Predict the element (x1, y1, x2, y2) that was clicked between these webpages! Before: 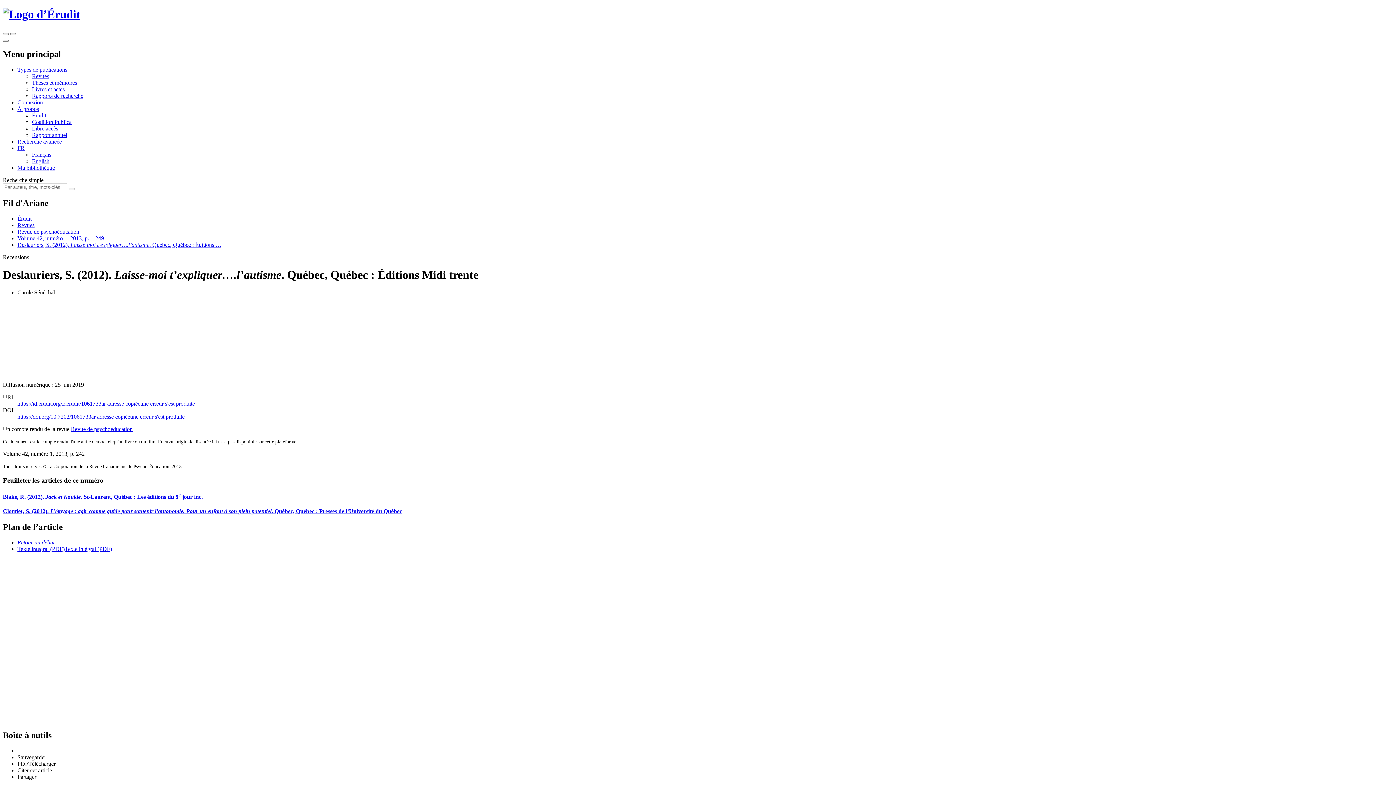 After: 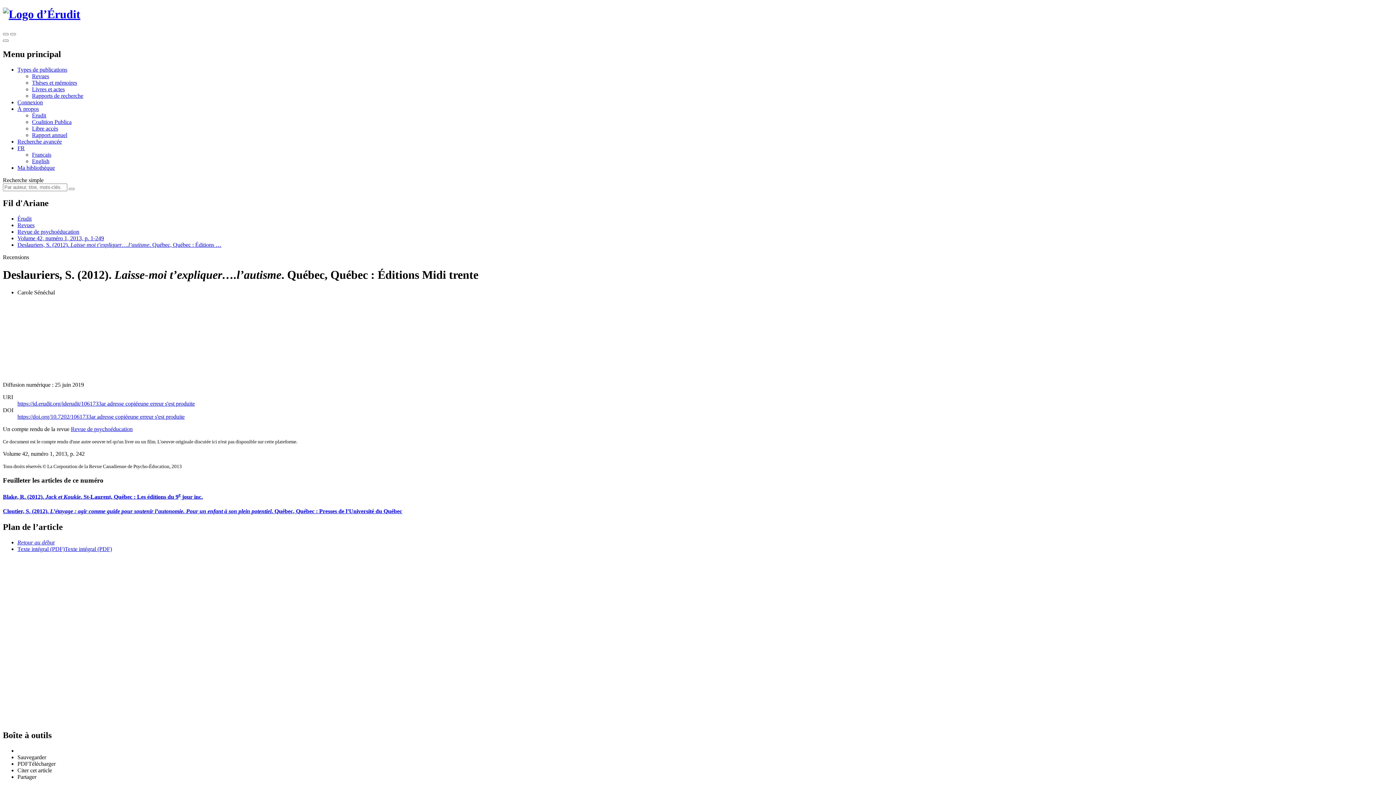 Action: bbox: (64, 546, 112, 552) label: Texte intégral (PDF)